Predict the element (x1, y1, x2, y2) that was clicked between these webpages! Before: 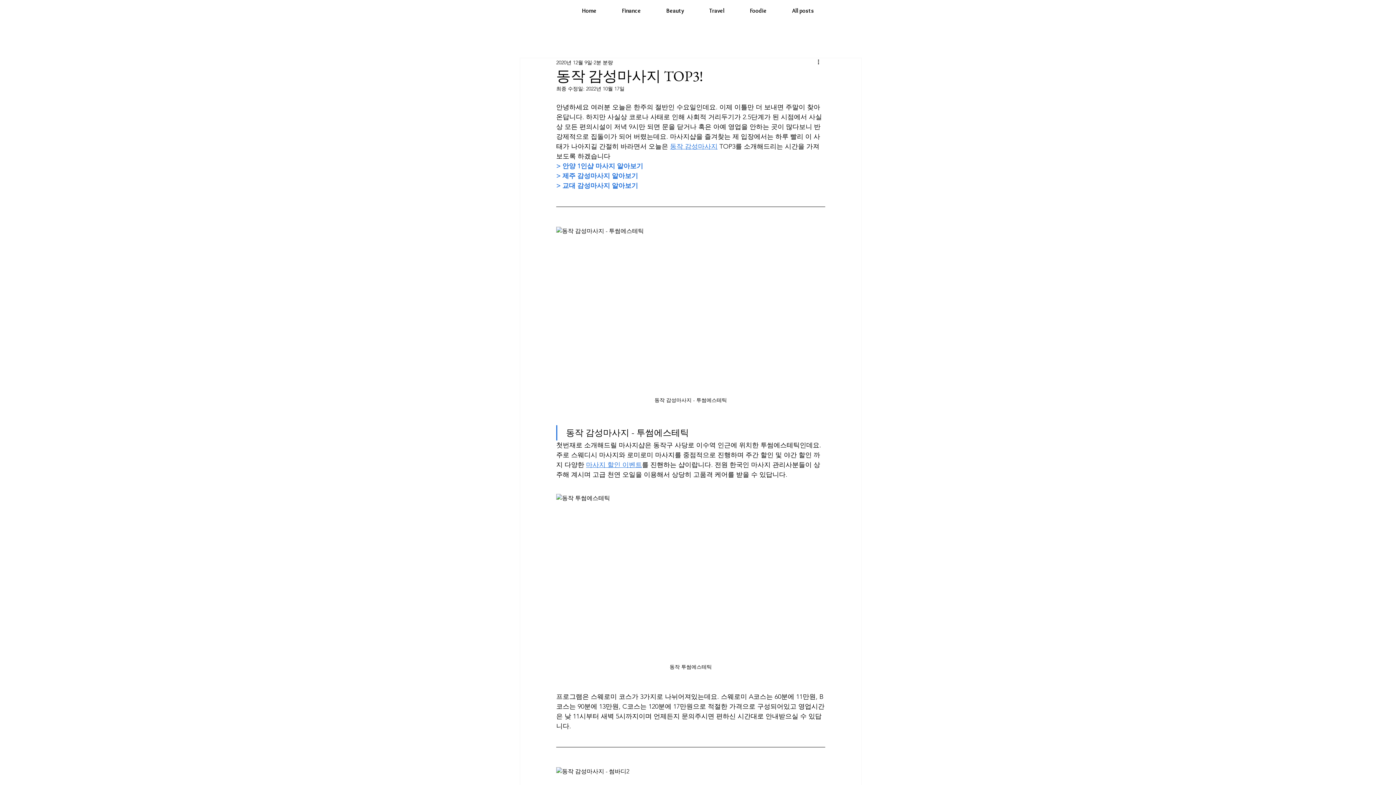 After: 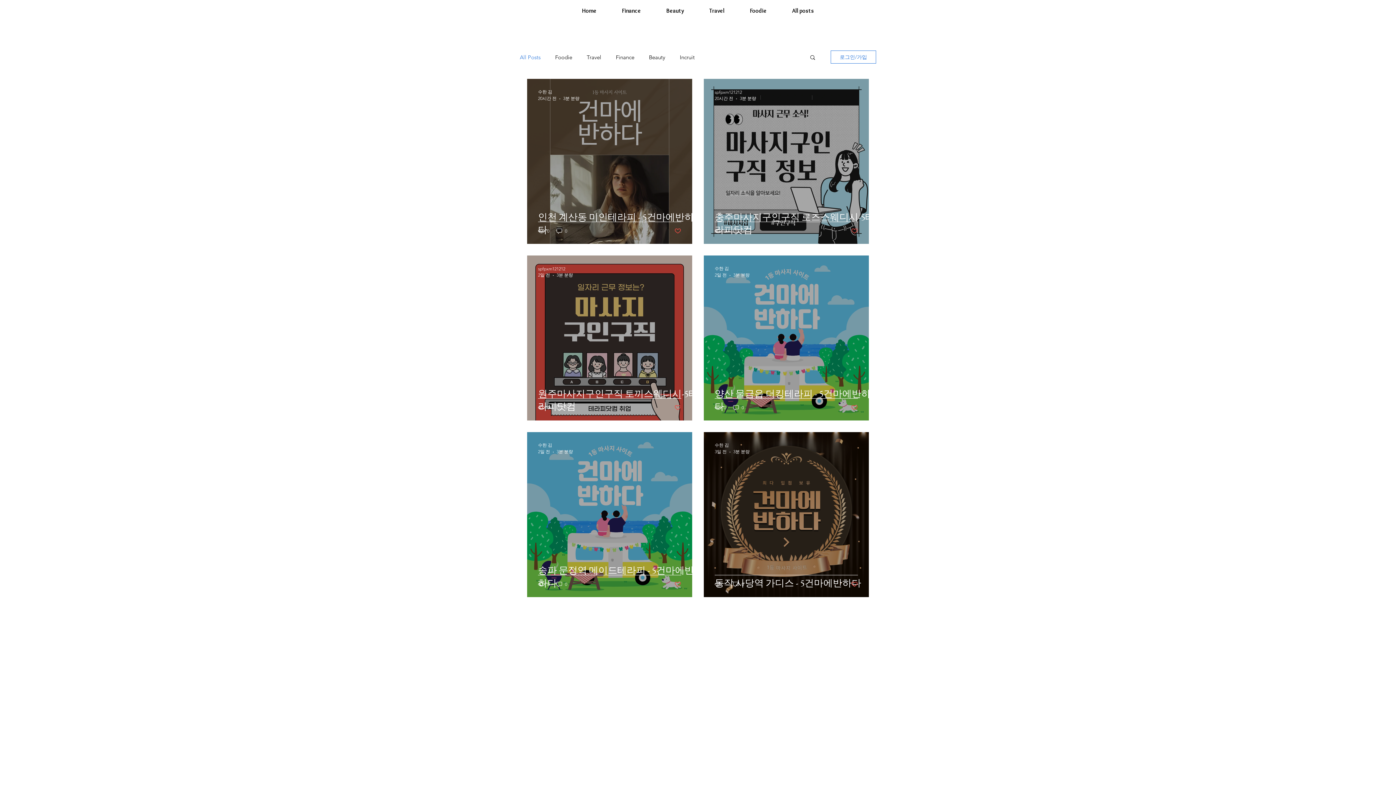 Action: label: All posts bbox: (779, 2, 826, 18)